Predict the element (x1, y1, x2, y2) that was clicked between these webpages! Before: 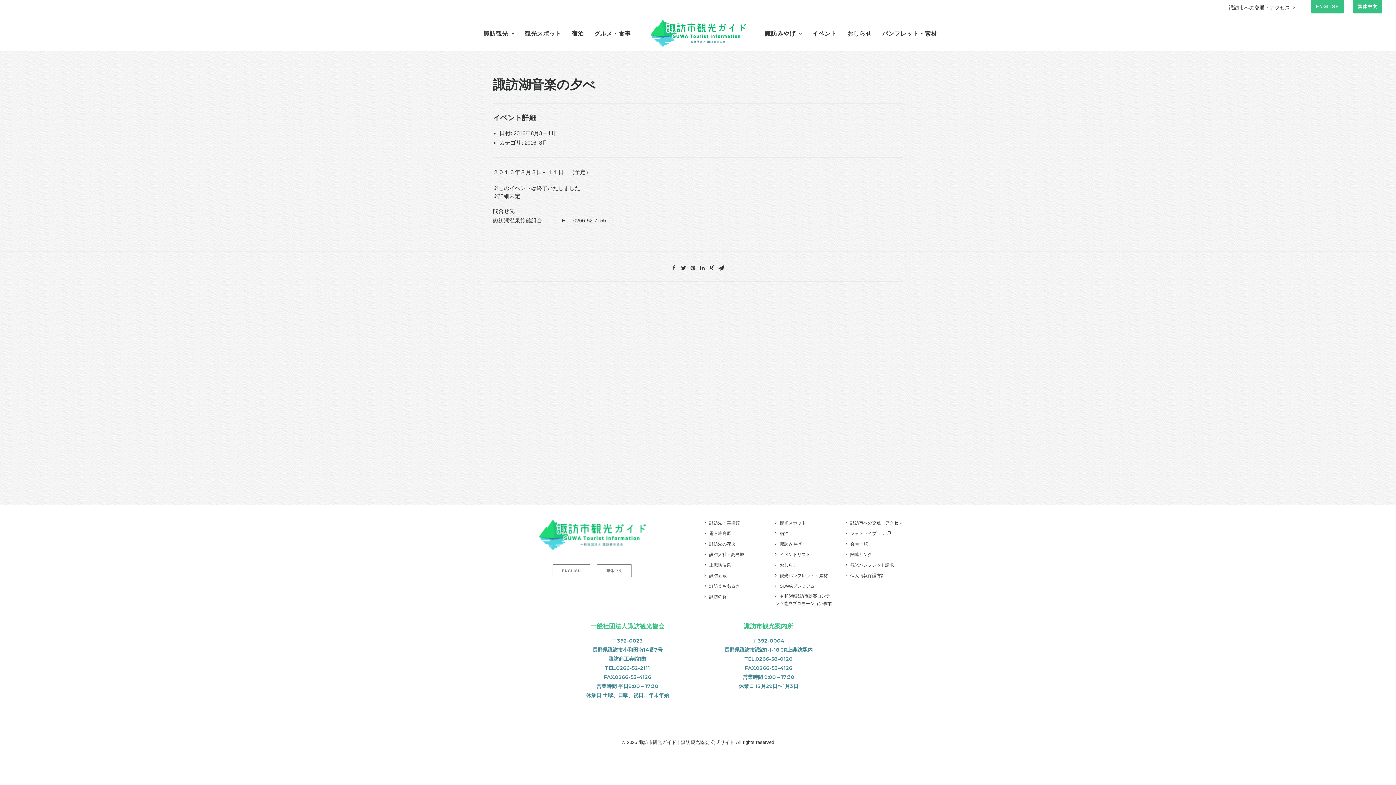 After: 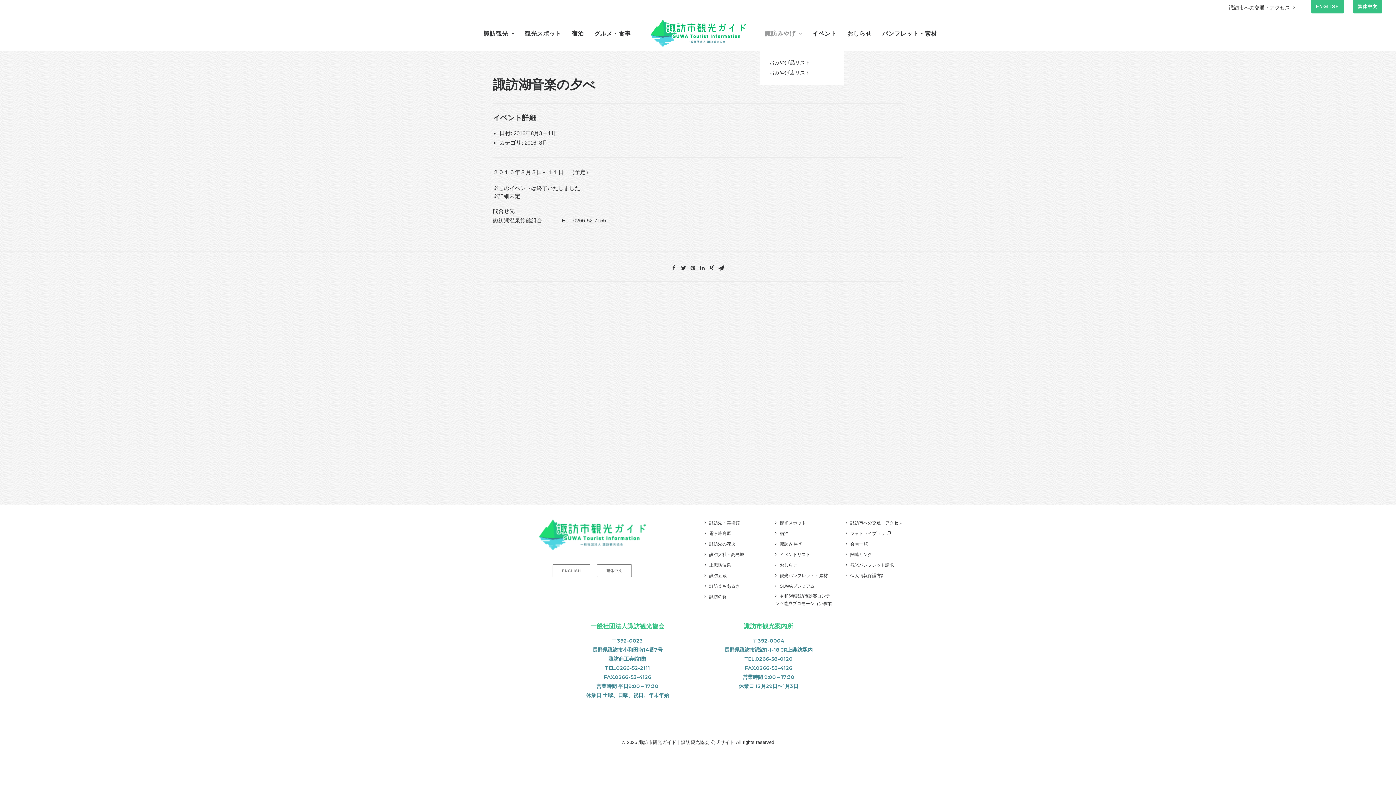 Action: label: 諏訪みやげ bbox: (760, 15, 807, 50)